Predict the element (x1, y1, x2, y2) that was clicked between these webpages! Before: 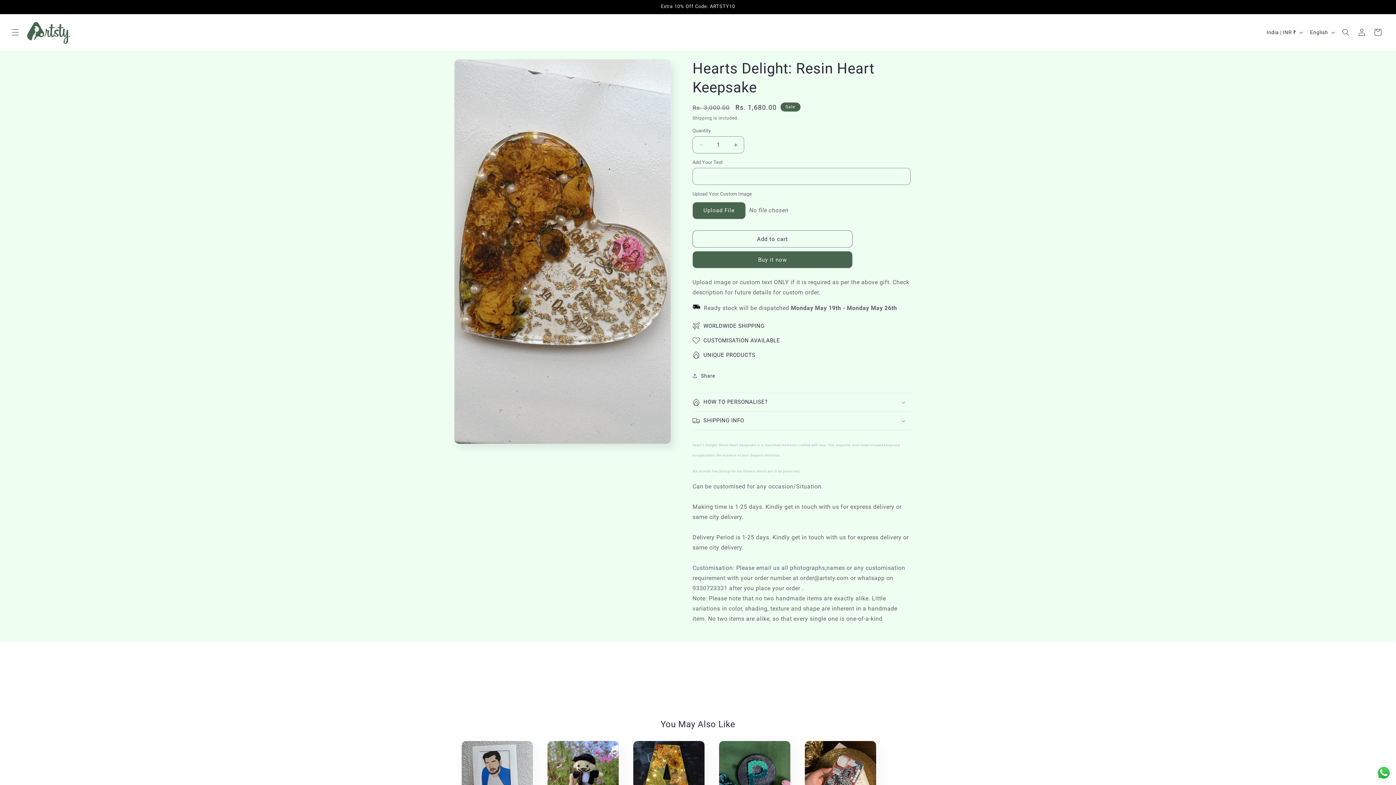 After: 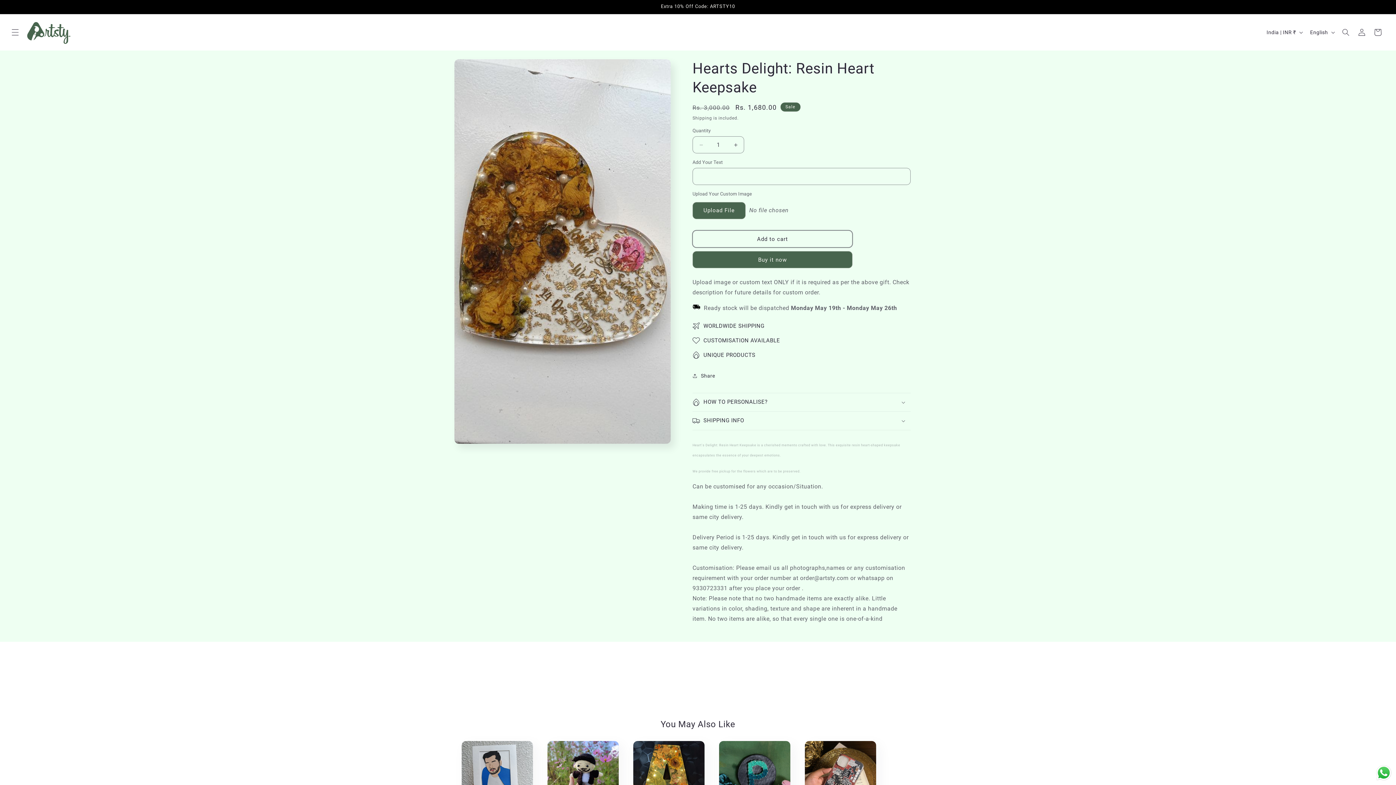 Action: bbox: (692, 230, 852, 247) label: Add to cart